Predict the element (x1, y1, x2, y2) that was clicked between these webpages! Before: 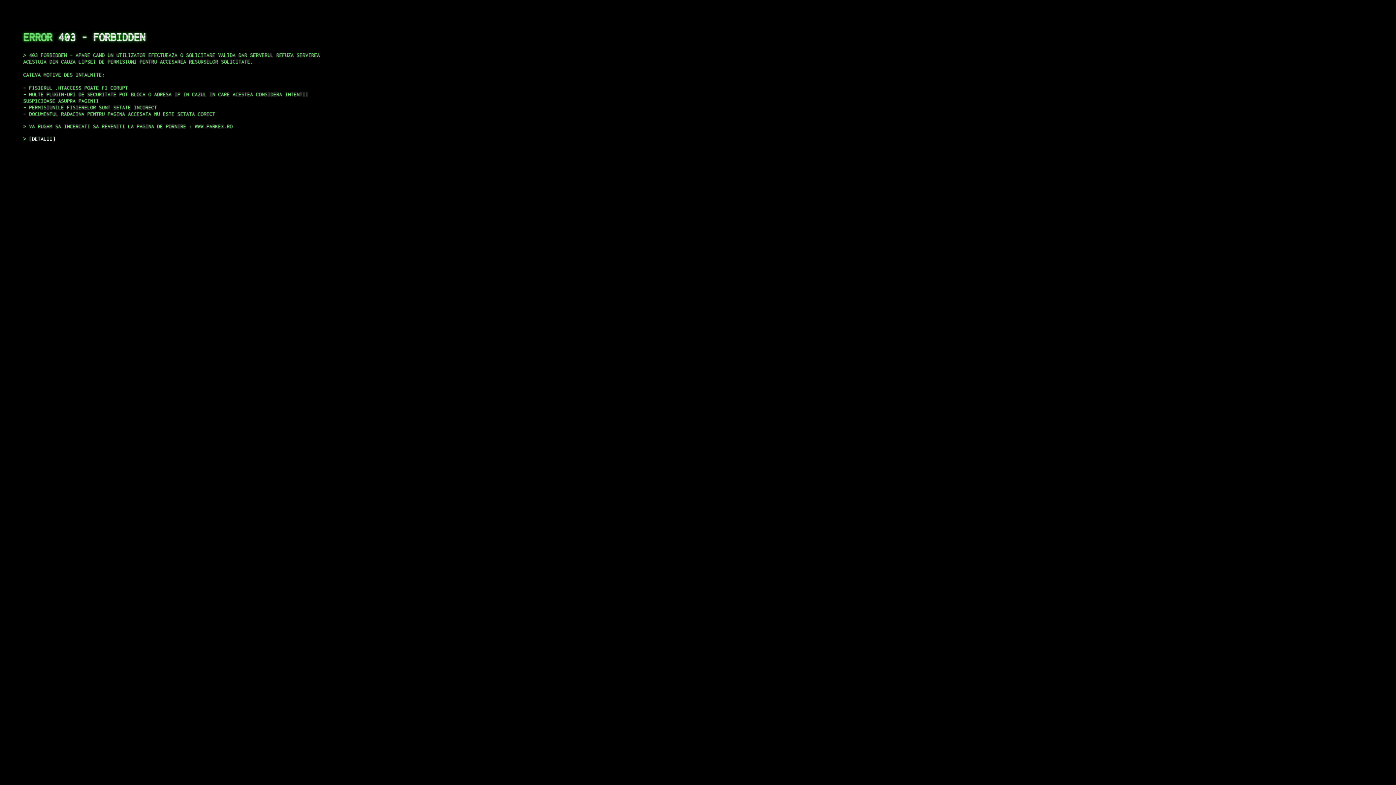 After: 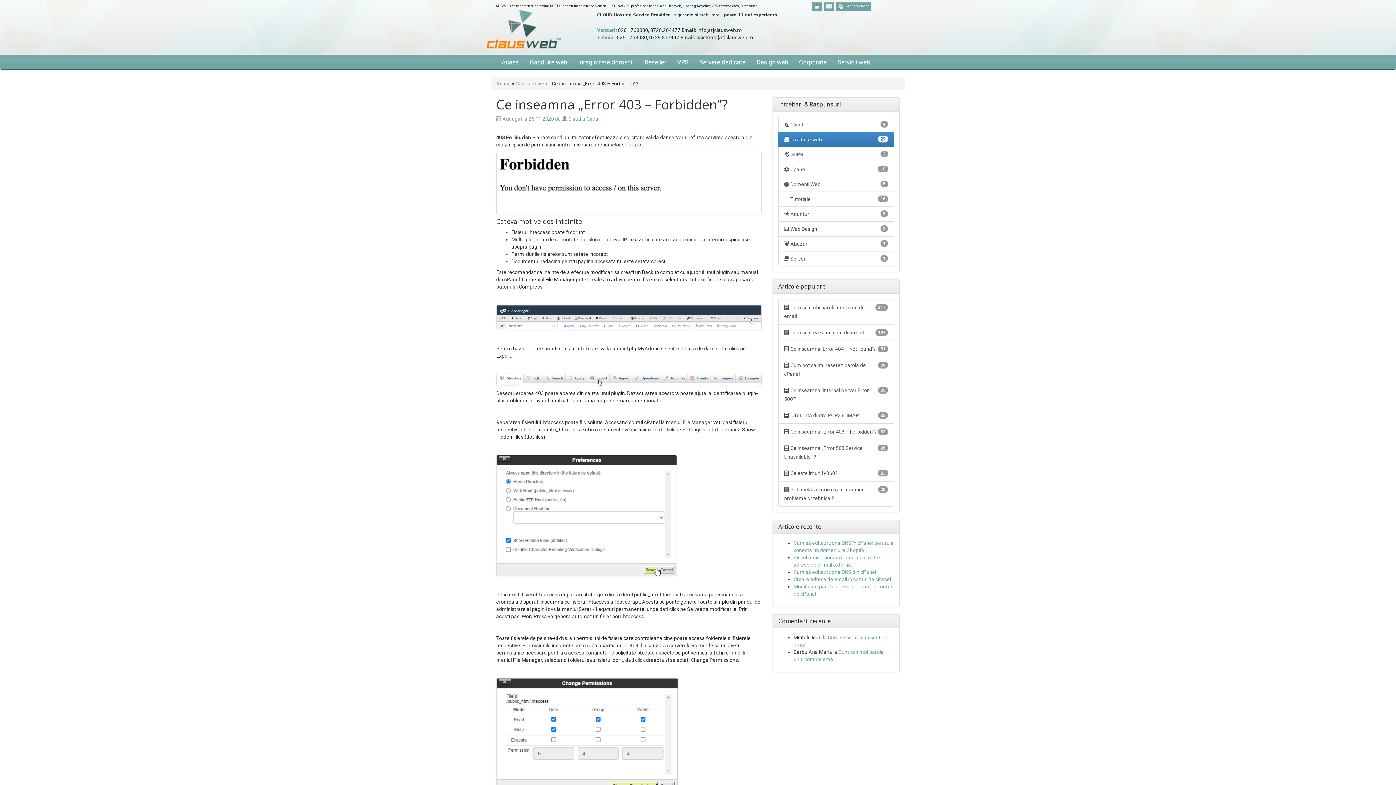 Action: bbox: (29, 135, 55, 141) label: DETALII